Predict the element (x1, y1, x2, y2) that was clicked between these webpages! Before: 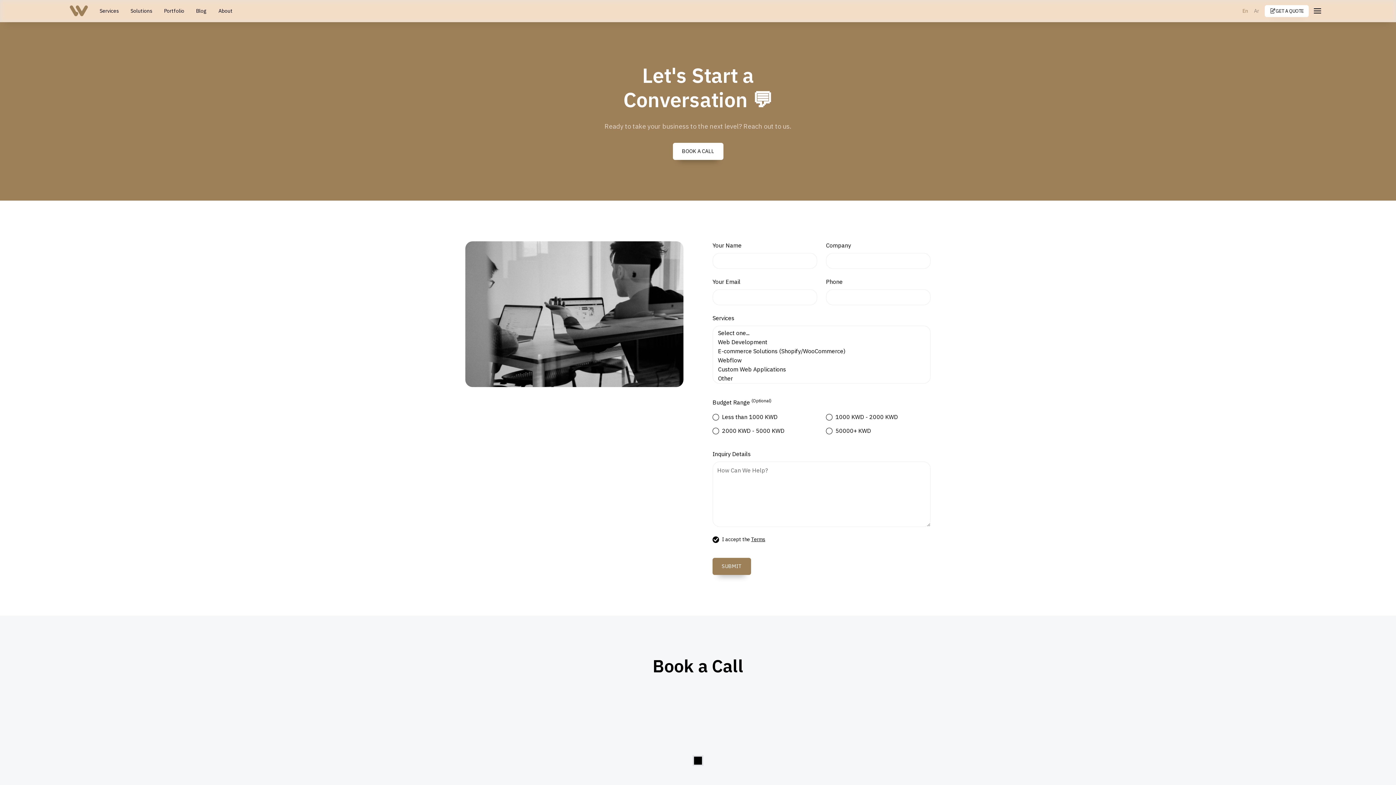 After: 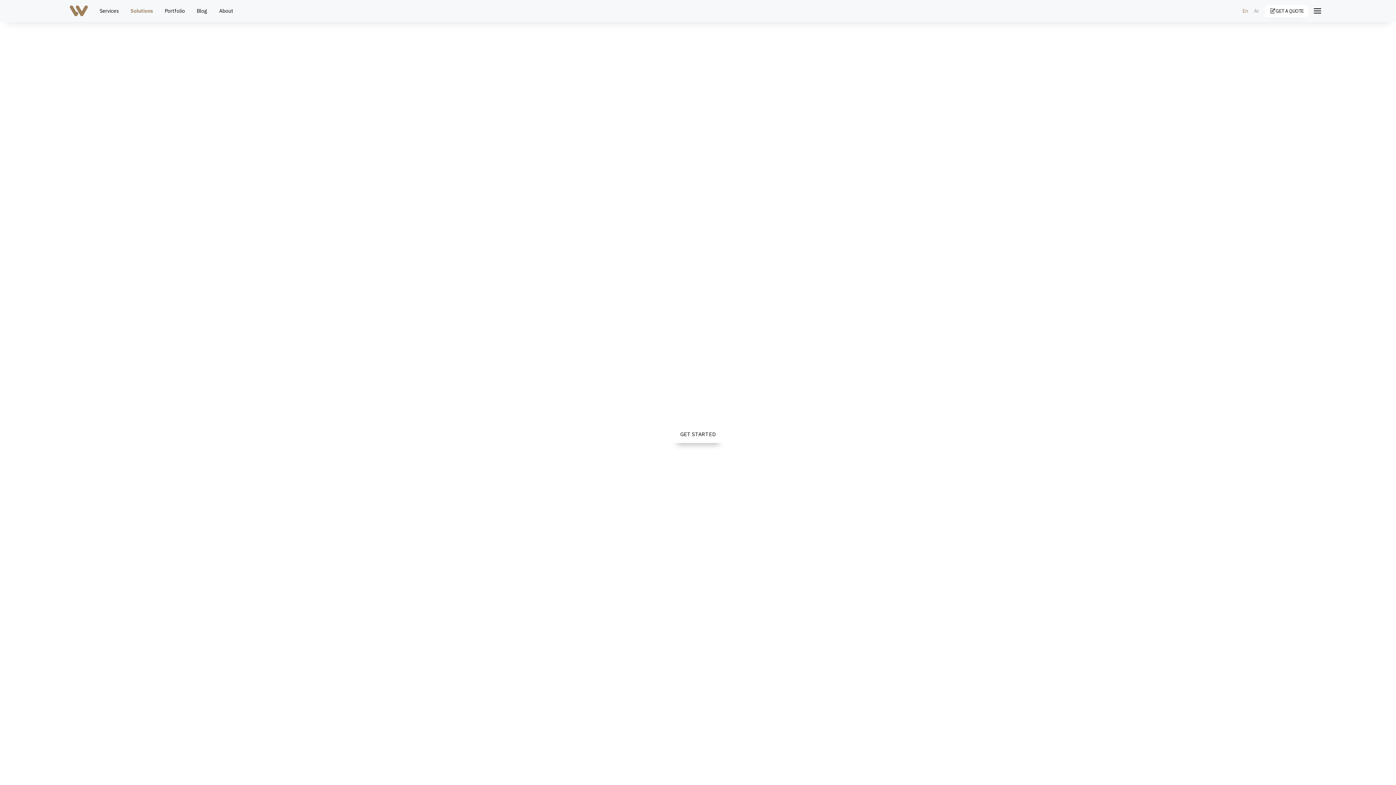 Action: label: Solutions bbox: (124, 4, 158, 17)